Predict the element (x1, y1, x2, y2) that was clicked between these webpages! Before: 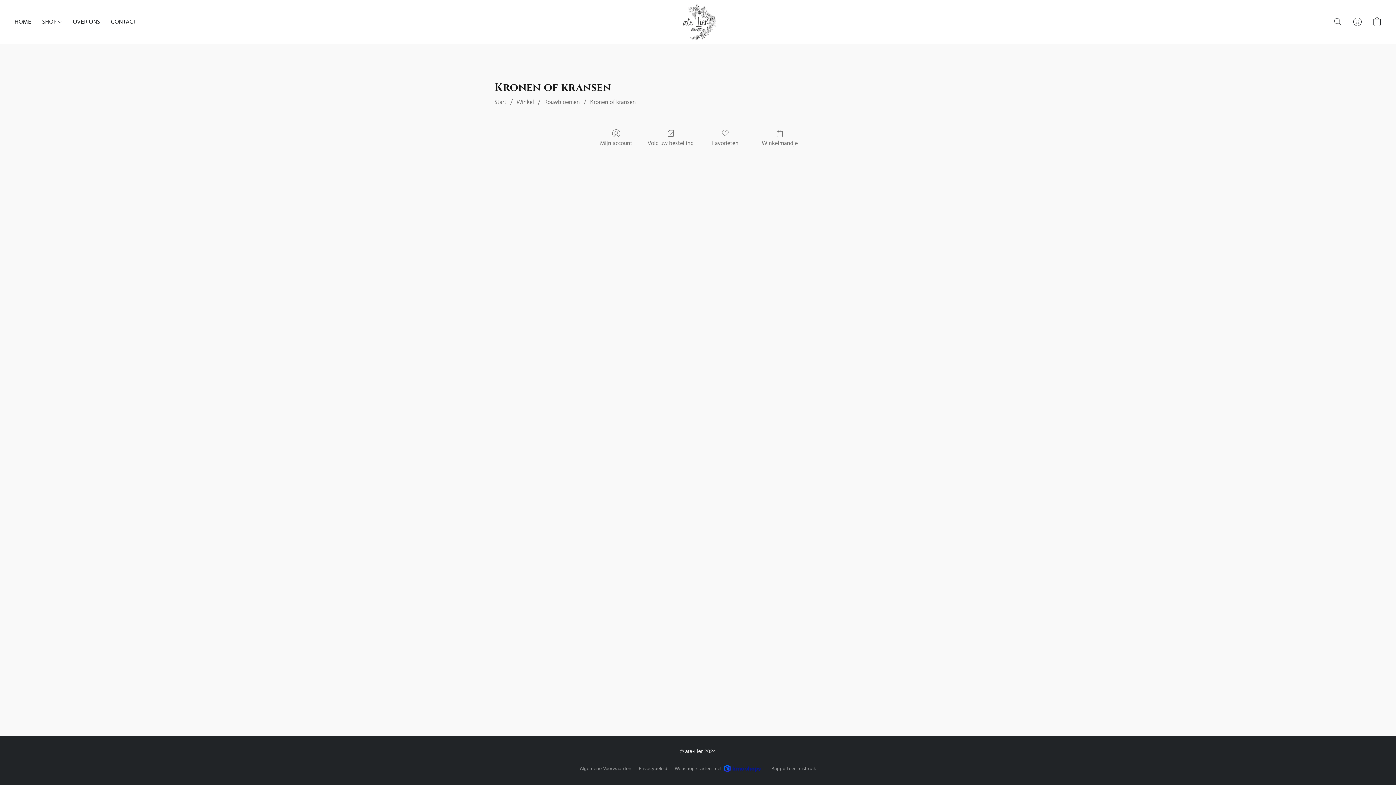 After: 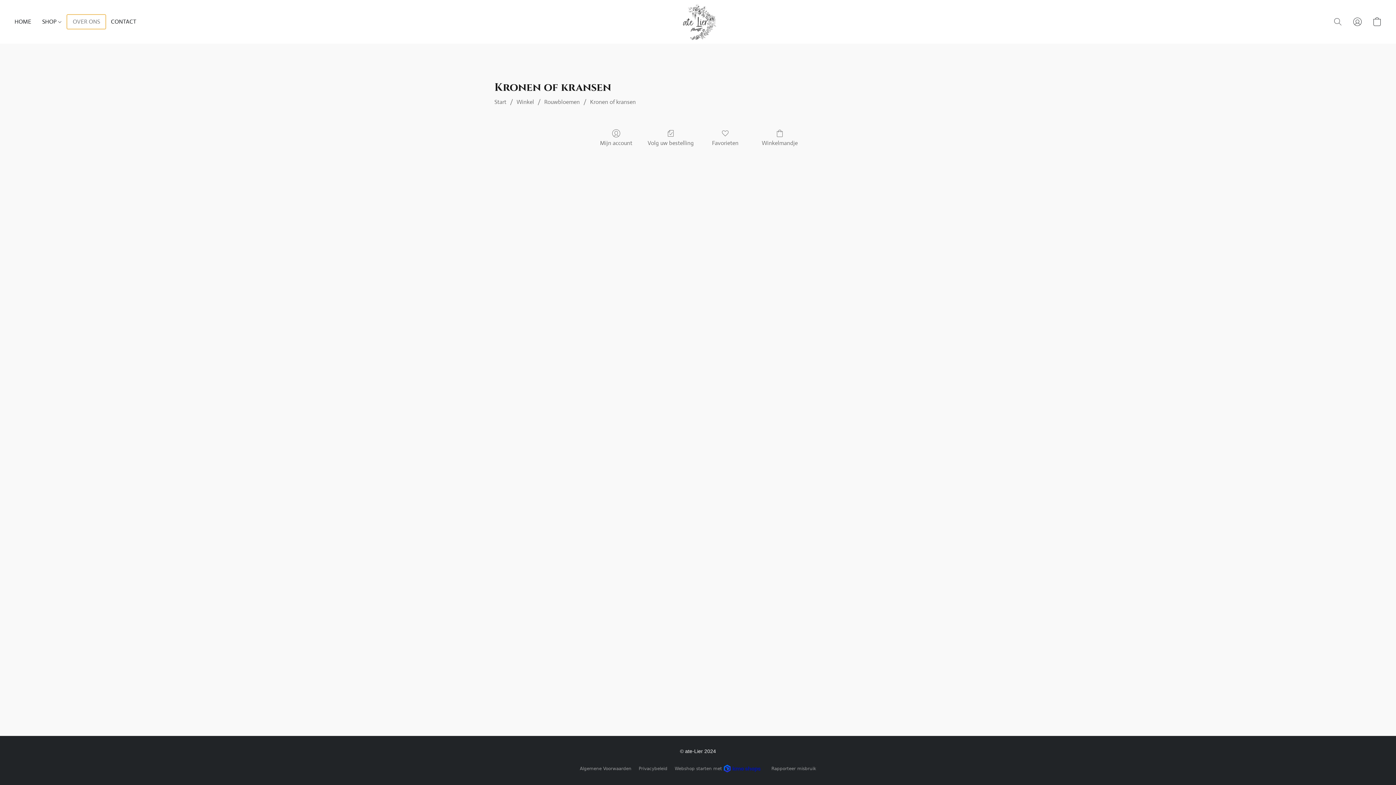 Action: label: OVER ONS bbox: (67, 14, 105, 28)